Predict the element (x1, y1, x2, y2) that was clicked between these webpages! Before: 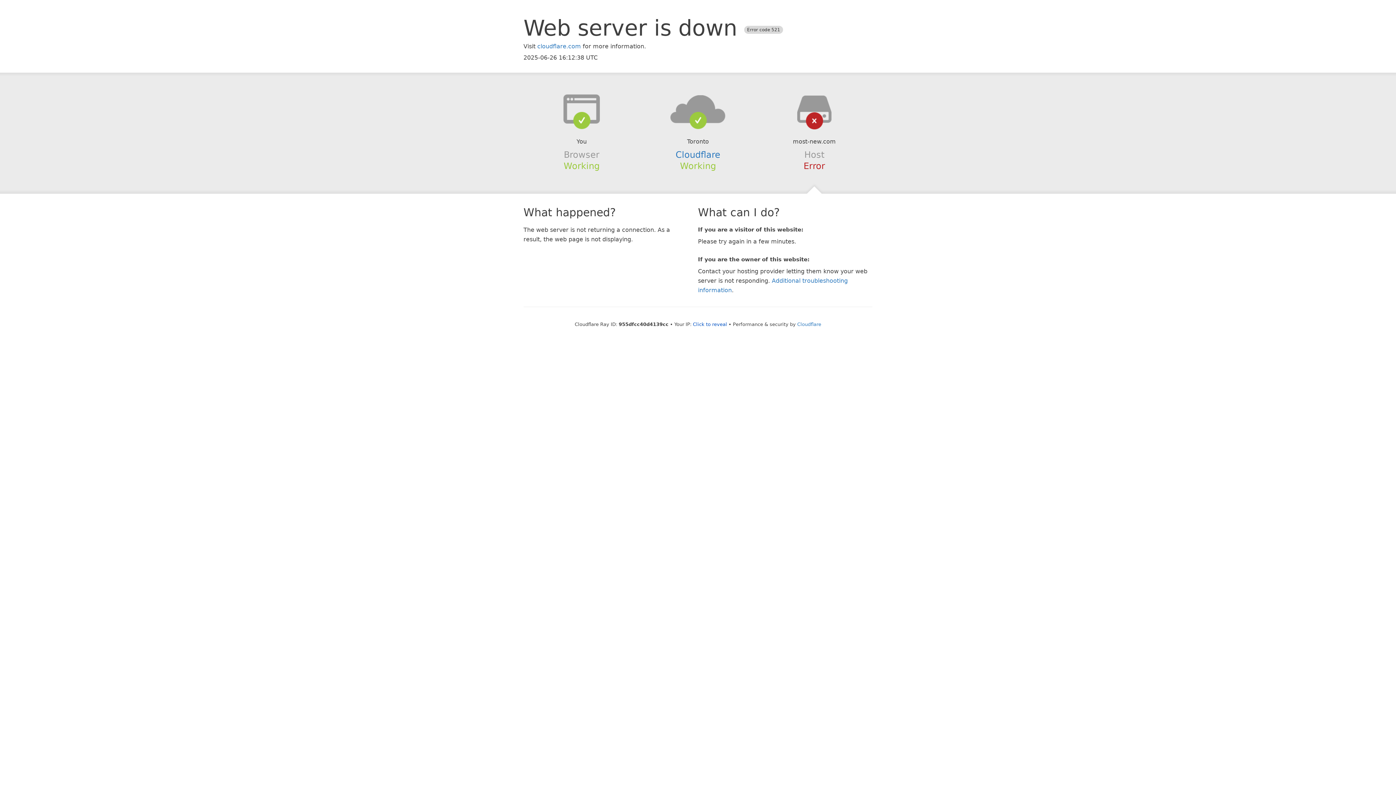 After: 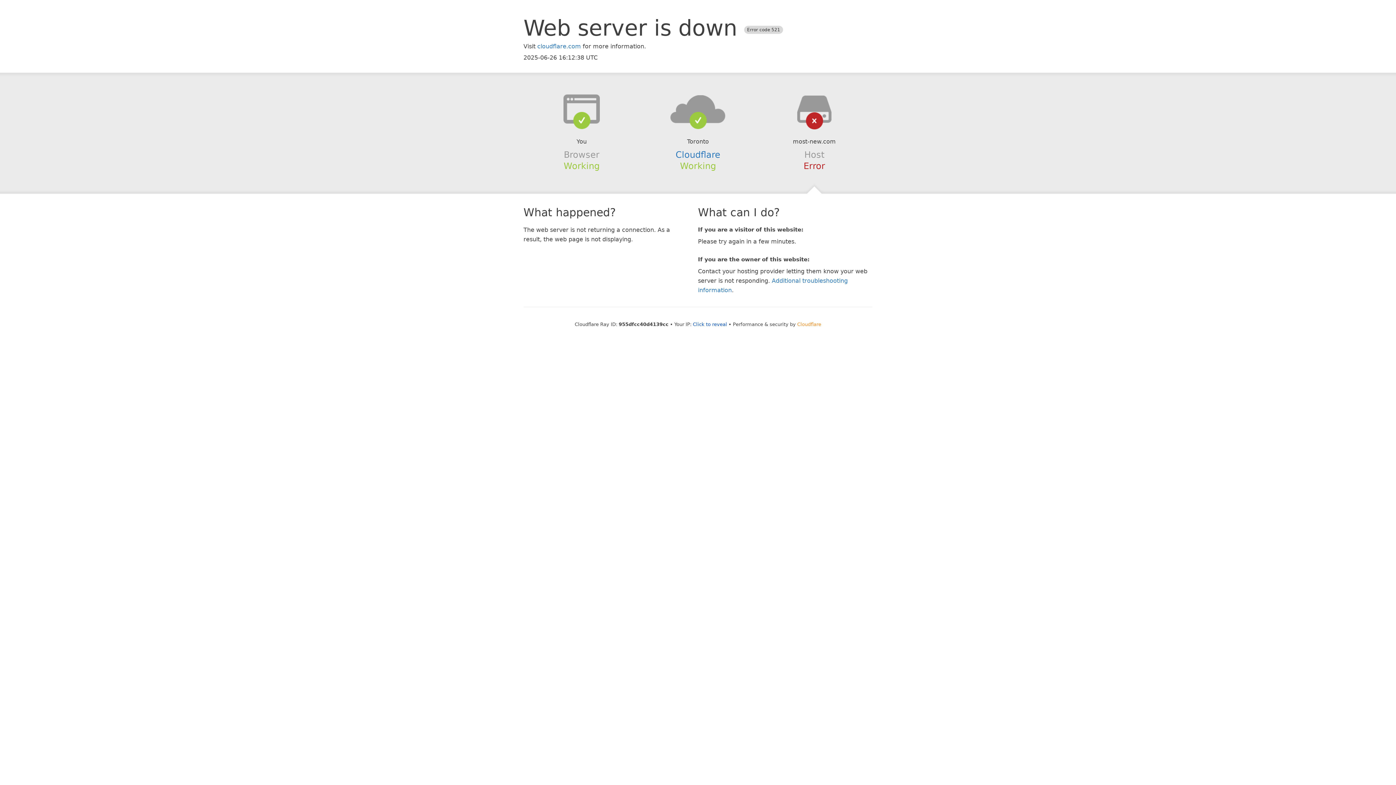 Action: bbox: (797, 321, 821, 327) label: Cloudflare